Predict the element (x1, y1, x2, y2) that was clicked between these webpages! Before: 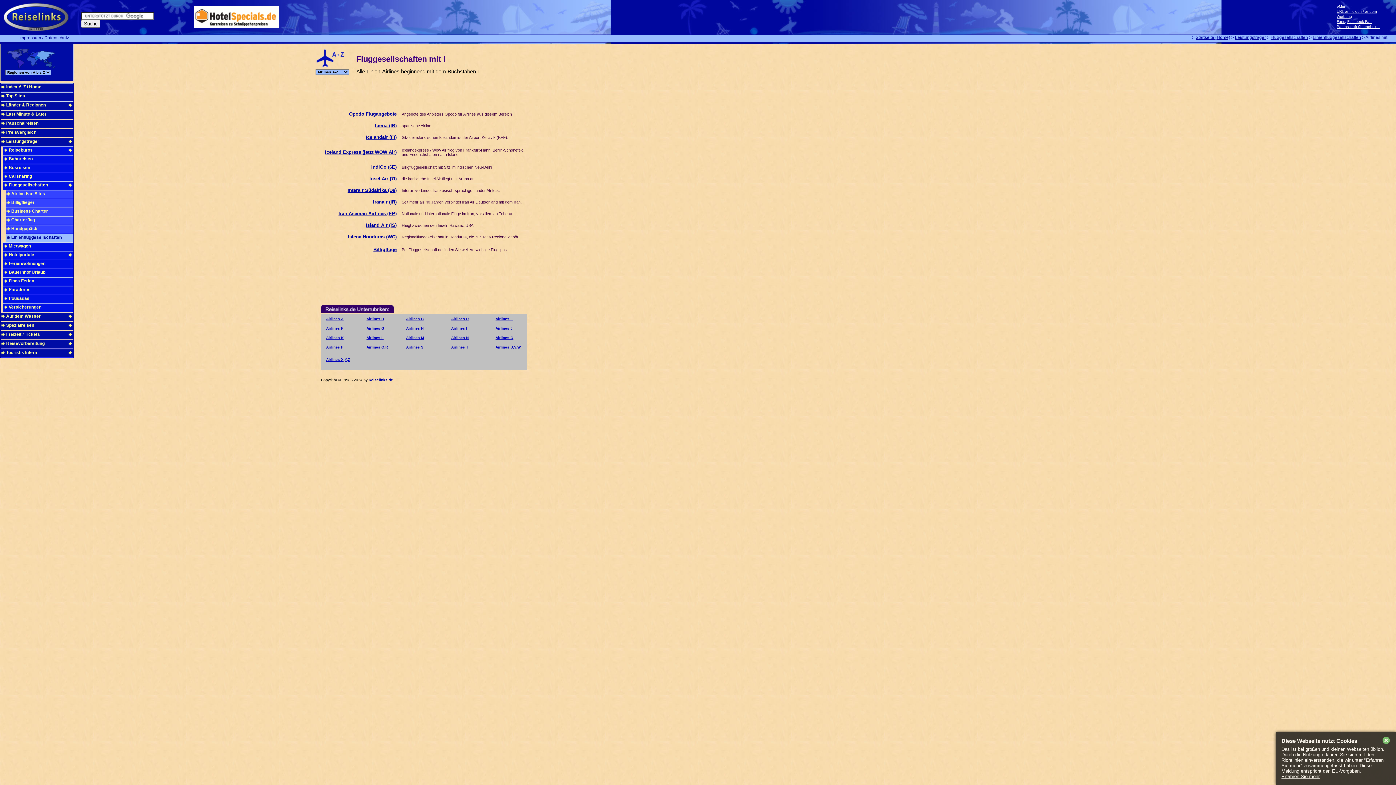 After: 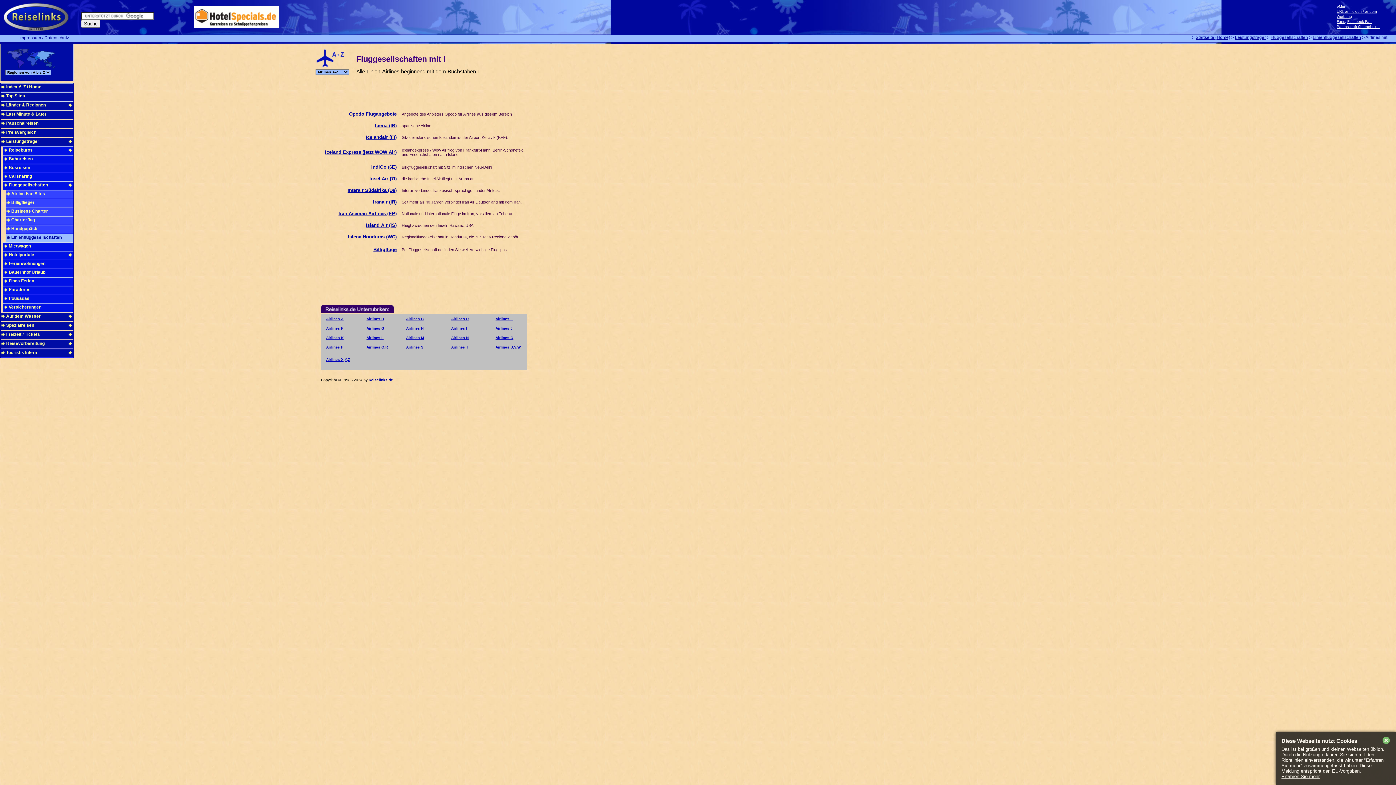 Action: bbox: (349, 111, 396, 116) label: Opodo Flugangebote